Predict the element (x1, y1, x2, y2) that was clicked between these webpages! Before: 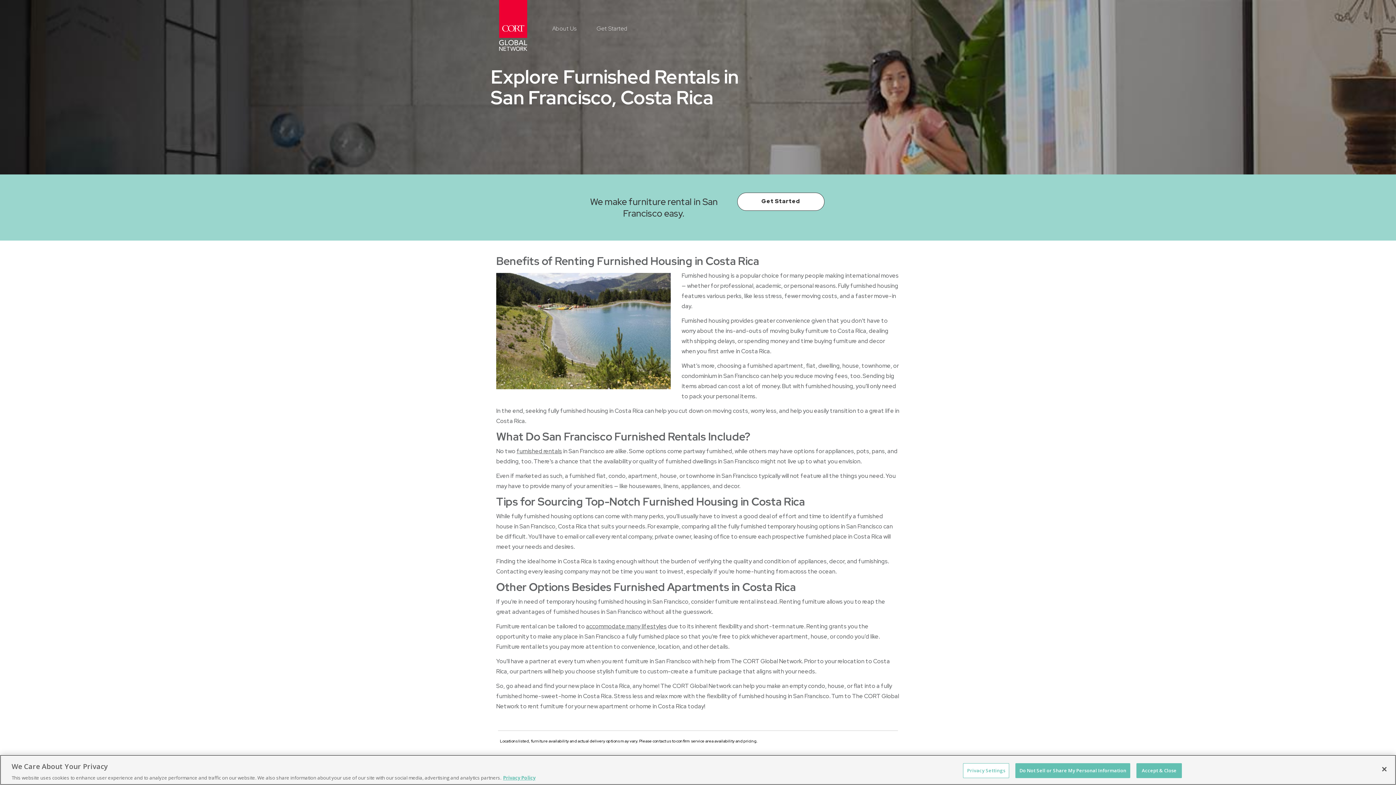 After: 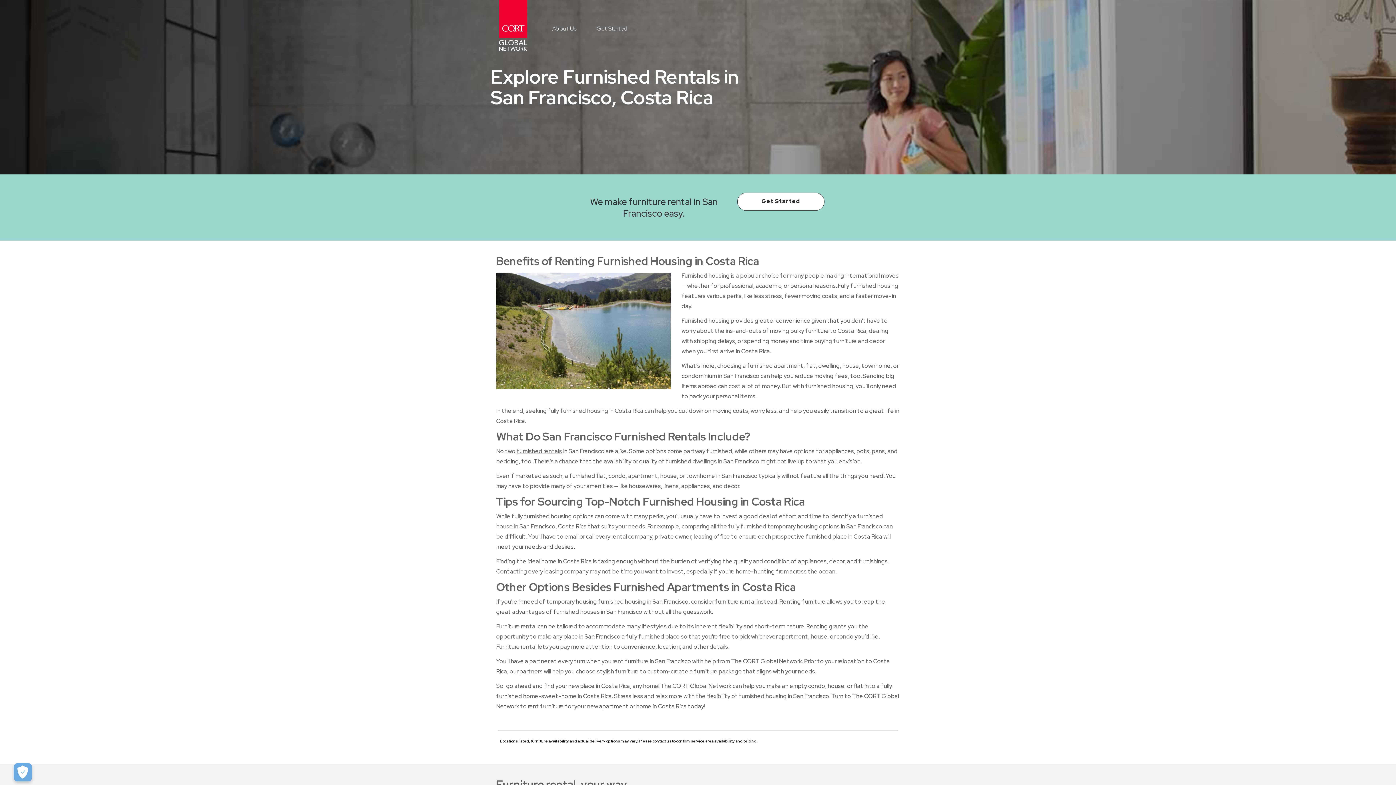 Action: bbox: (1376, 762, 1392, 778) label: Close